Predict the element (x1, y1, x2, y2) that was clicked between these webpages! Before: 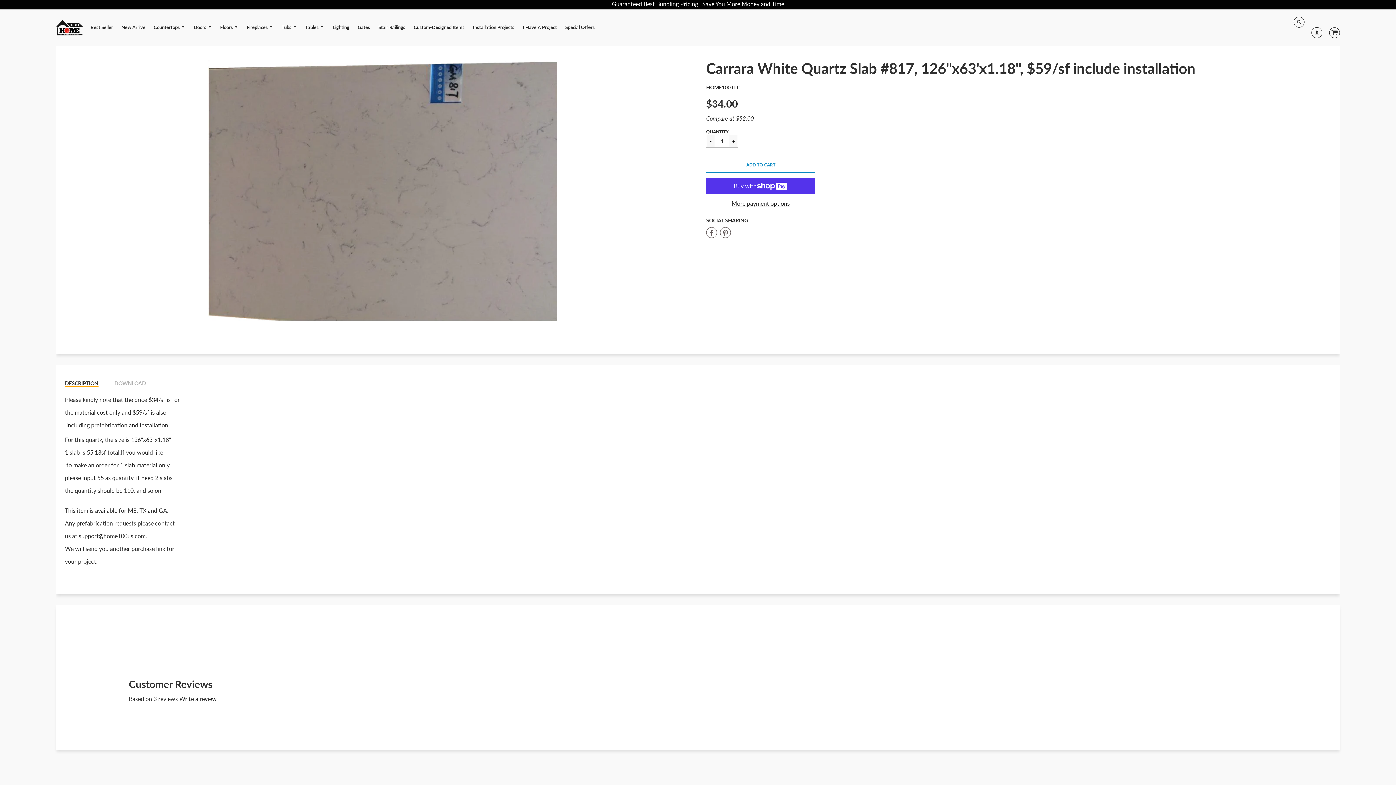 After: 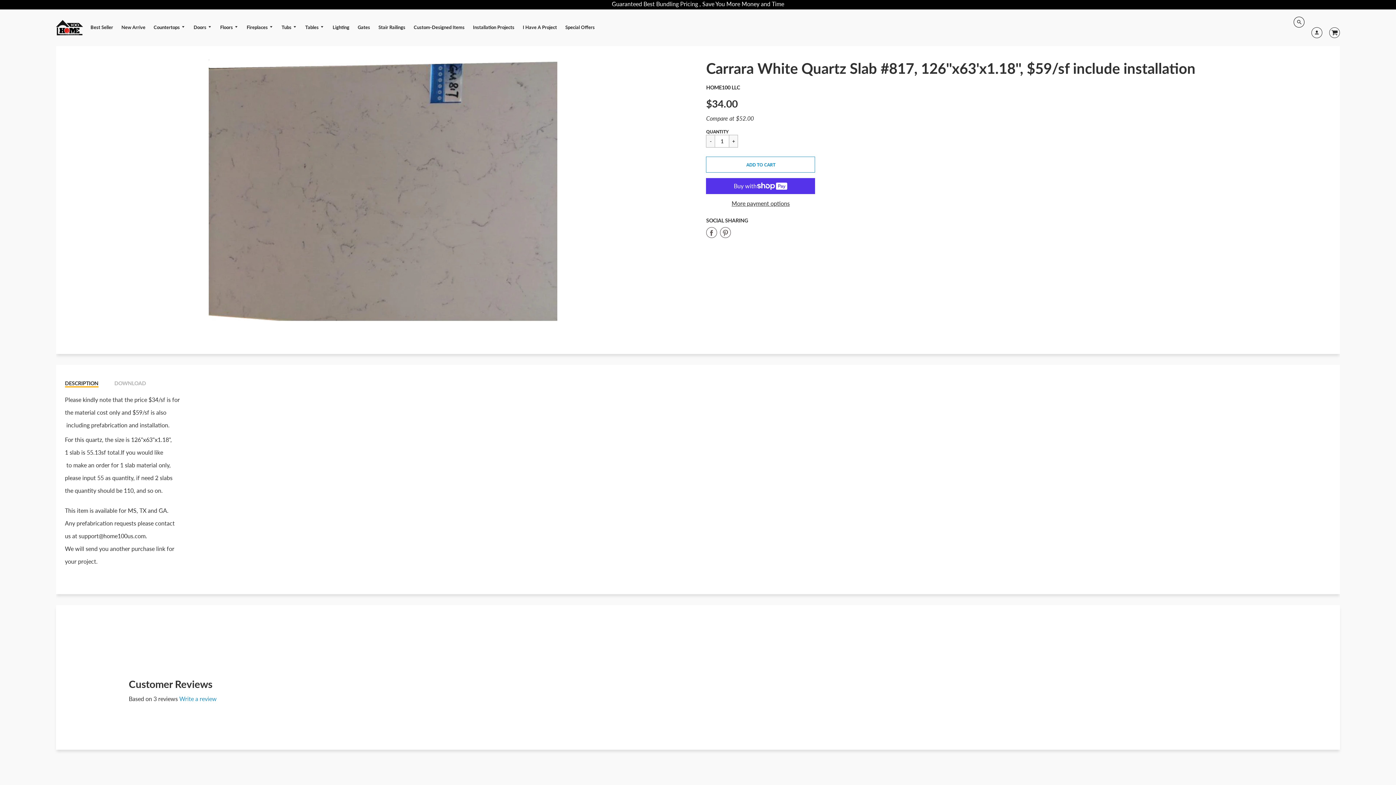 Action: bbox: (179, 695, 216, 702) label: Write a review